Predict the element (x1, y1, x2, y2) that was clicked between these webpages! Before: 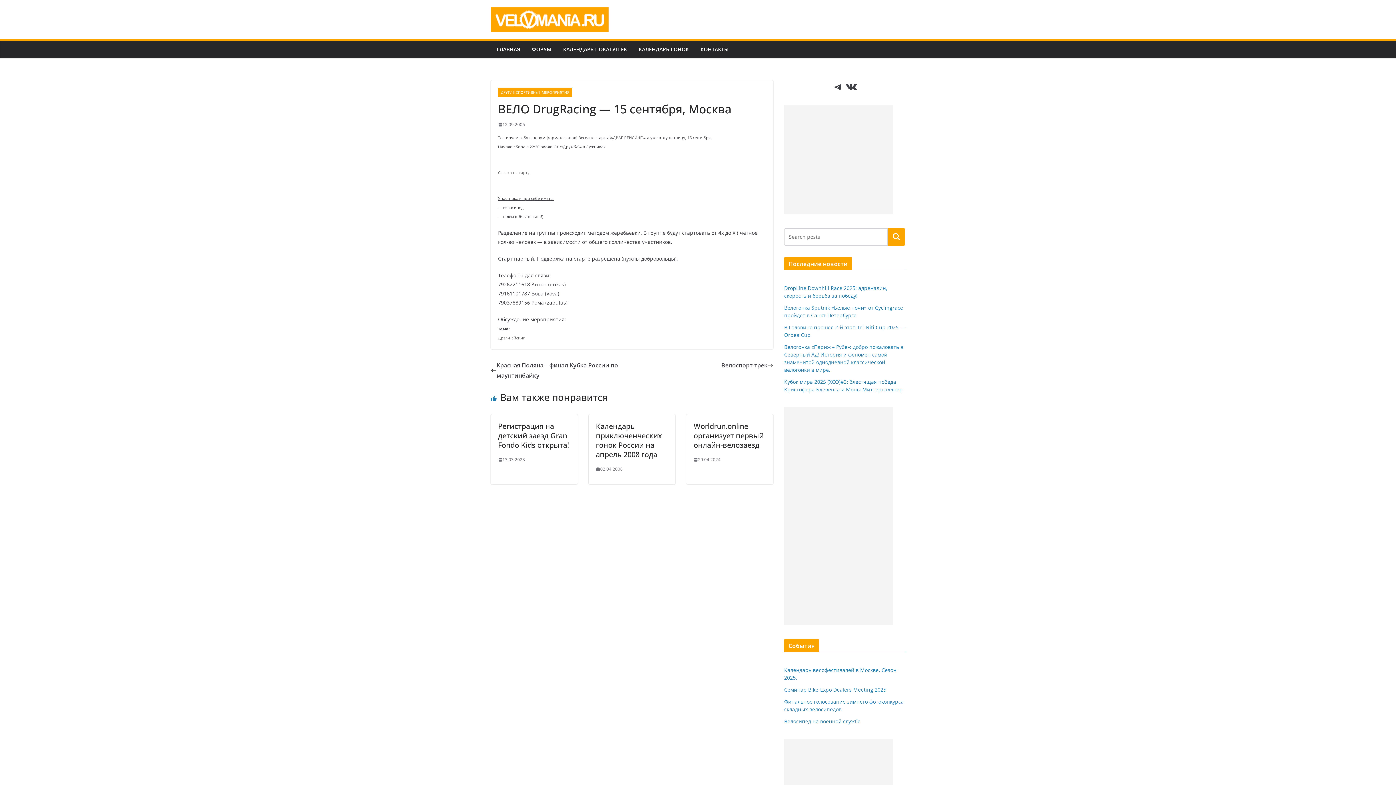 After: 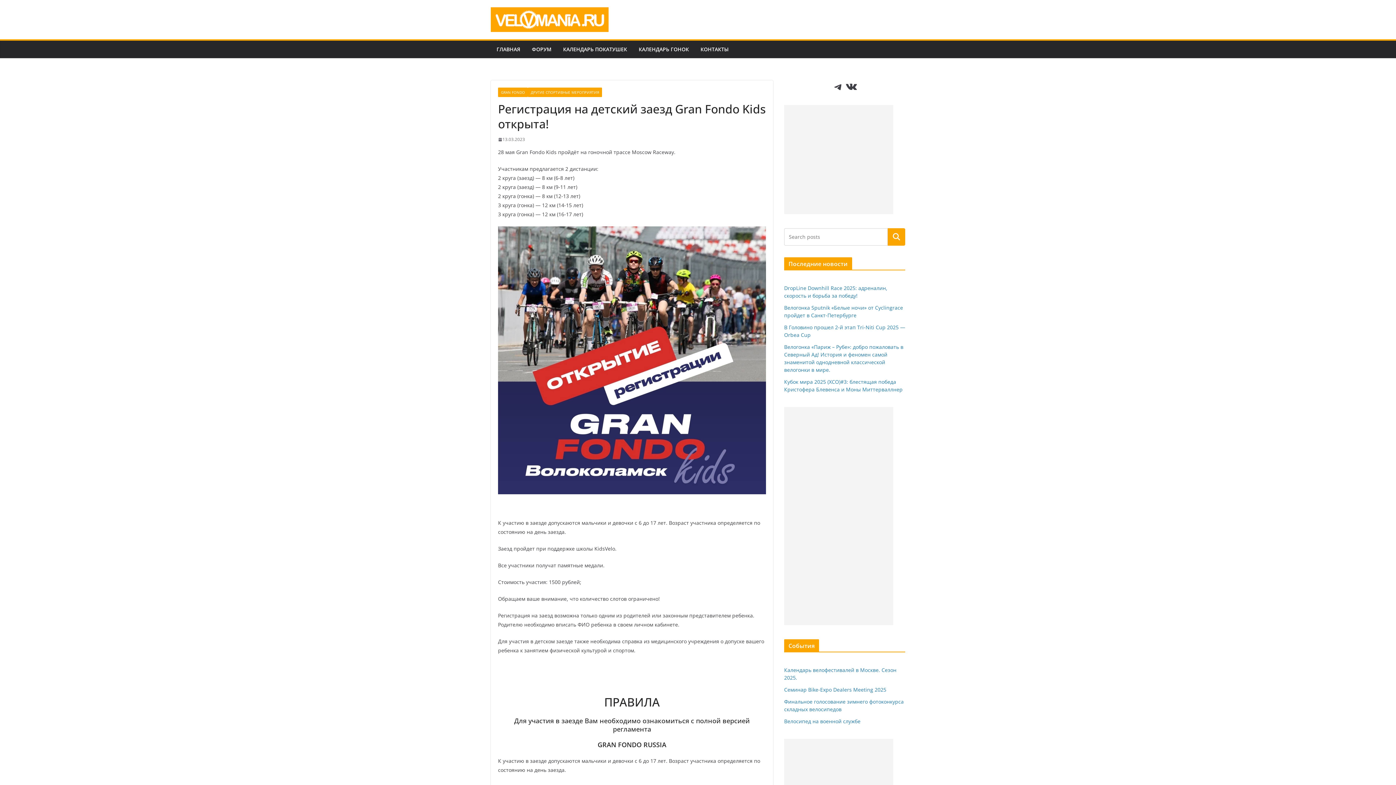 Action: label: 13.03.2023 bbox: (498, 456, 525, 463)